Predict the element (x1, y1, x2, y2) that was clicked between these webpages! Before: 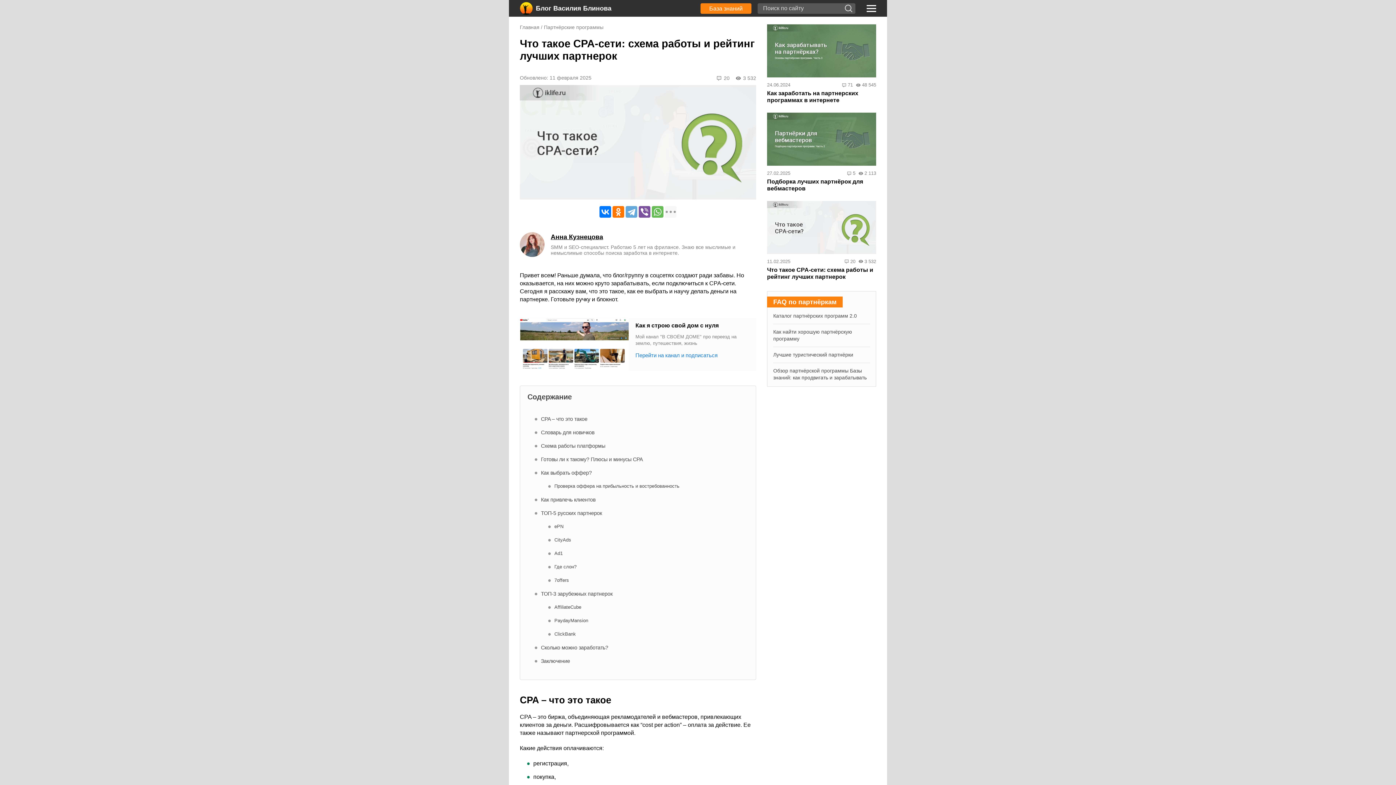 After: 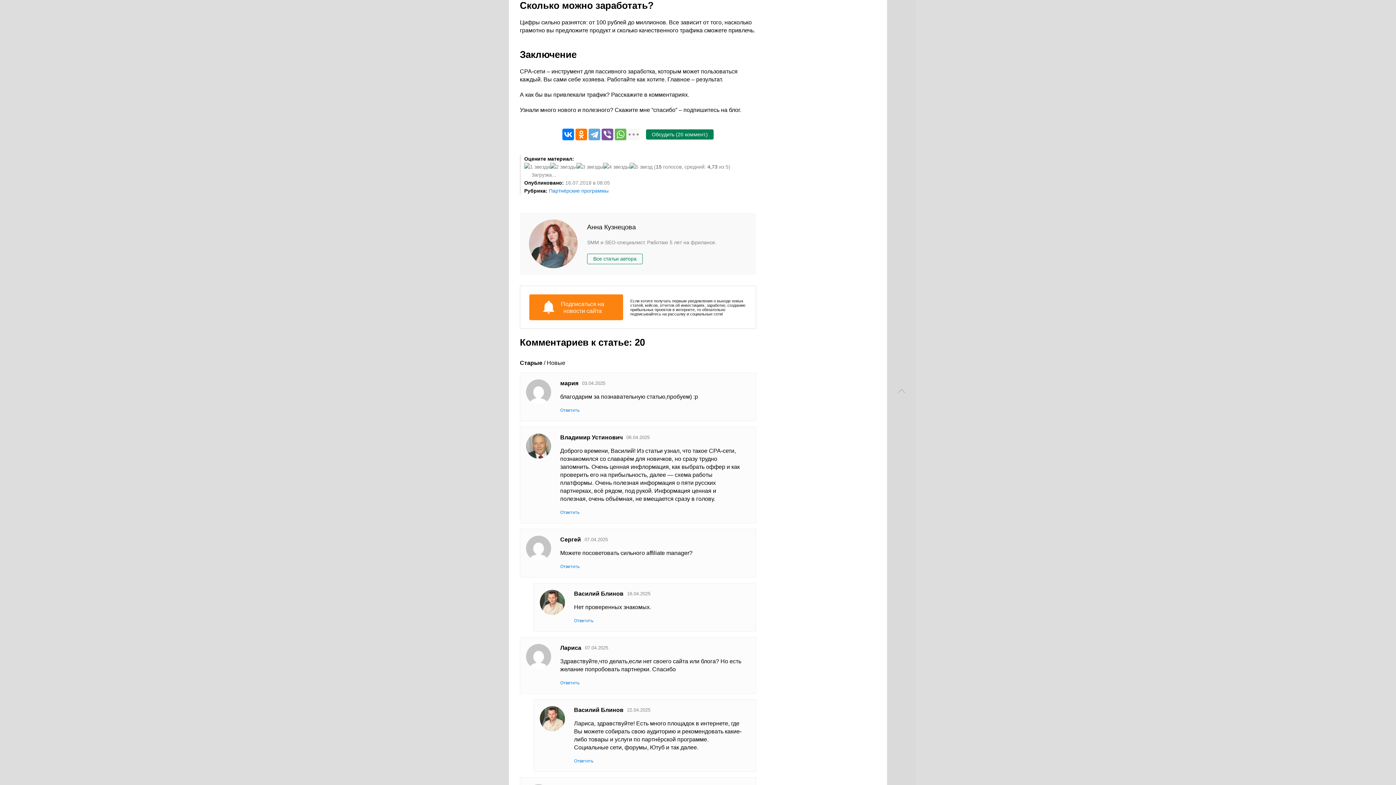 Action: label: Сколько можно заработать? bbox: (541, 644, 608, 652)